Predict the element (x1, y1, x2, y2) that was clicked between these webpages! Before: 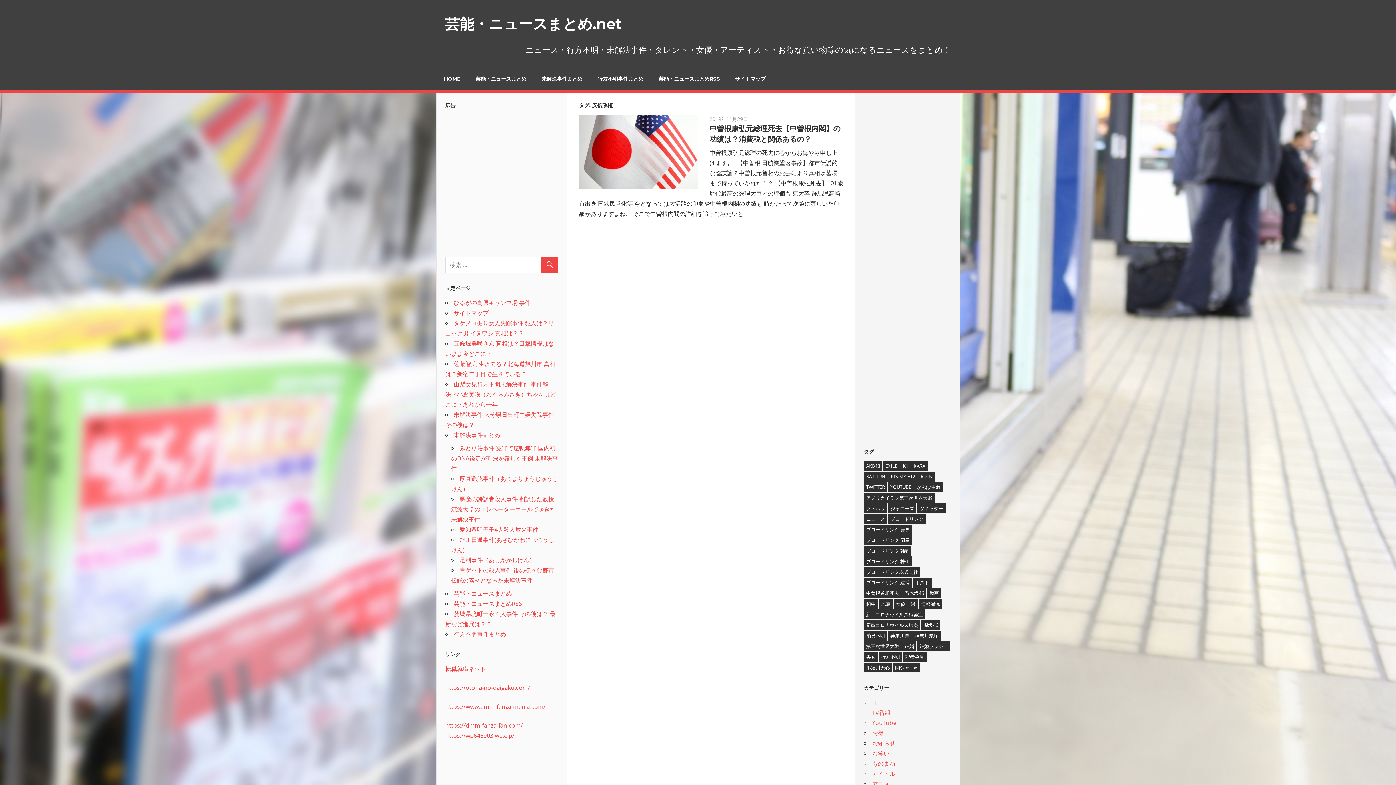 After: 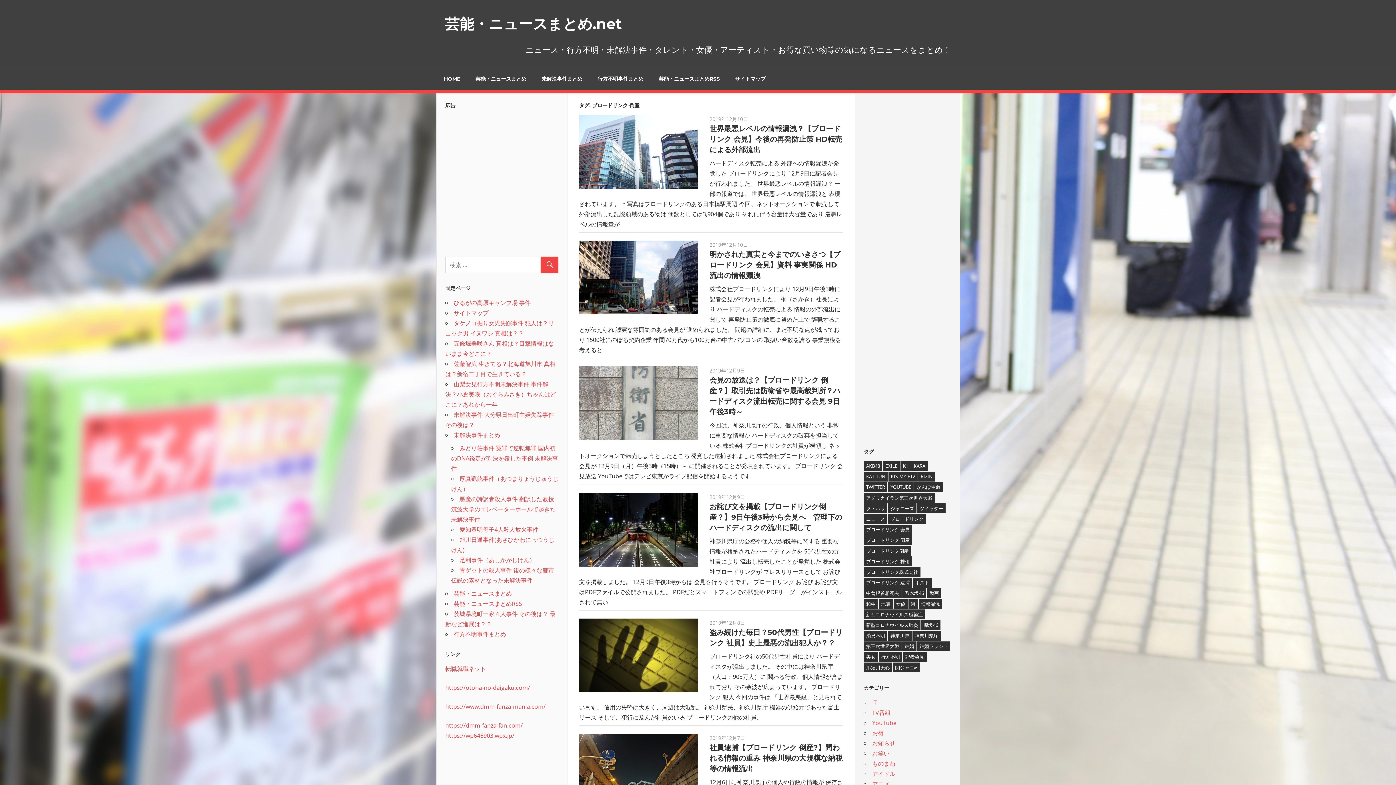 Action: label: ブロードリンク 倒産 (7個の項目) bbox: (864, 535, 912, 545)